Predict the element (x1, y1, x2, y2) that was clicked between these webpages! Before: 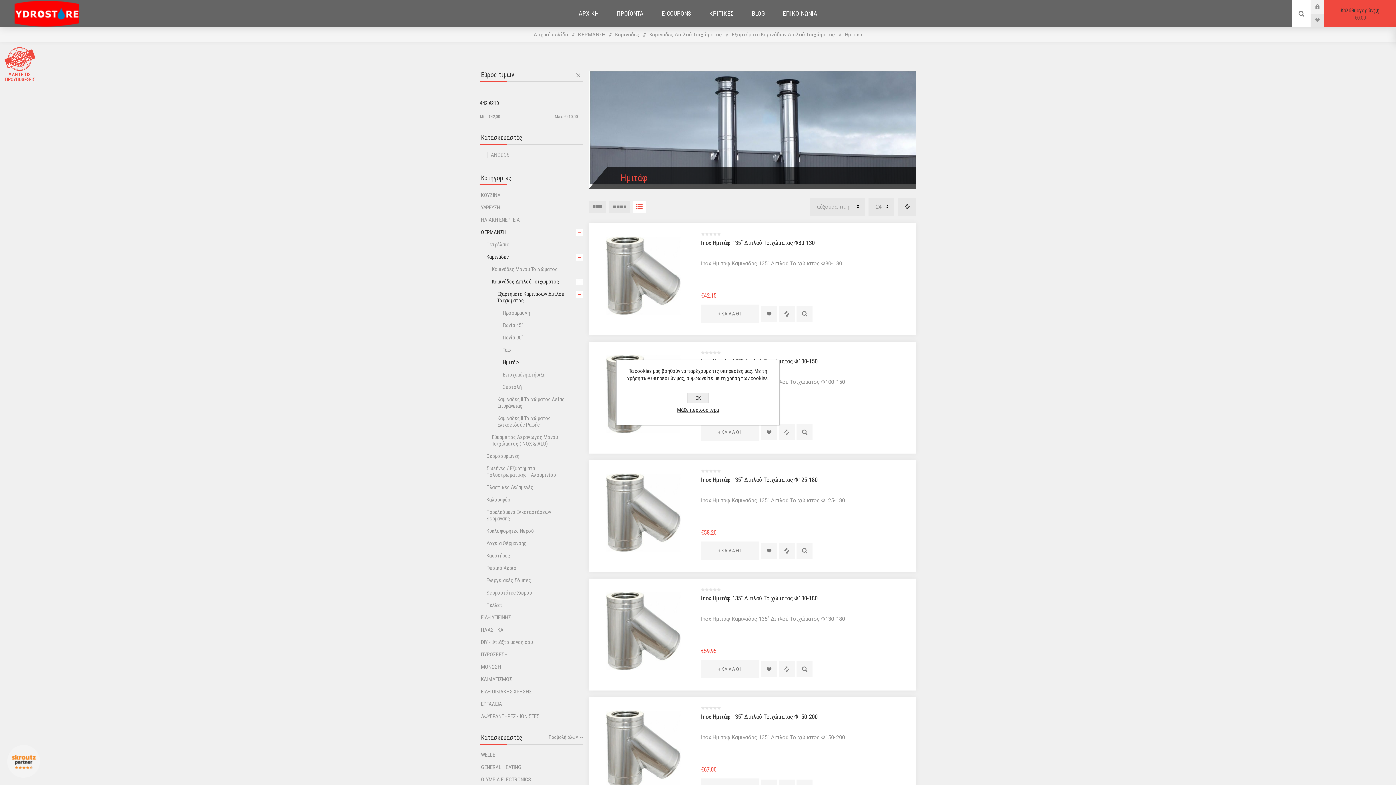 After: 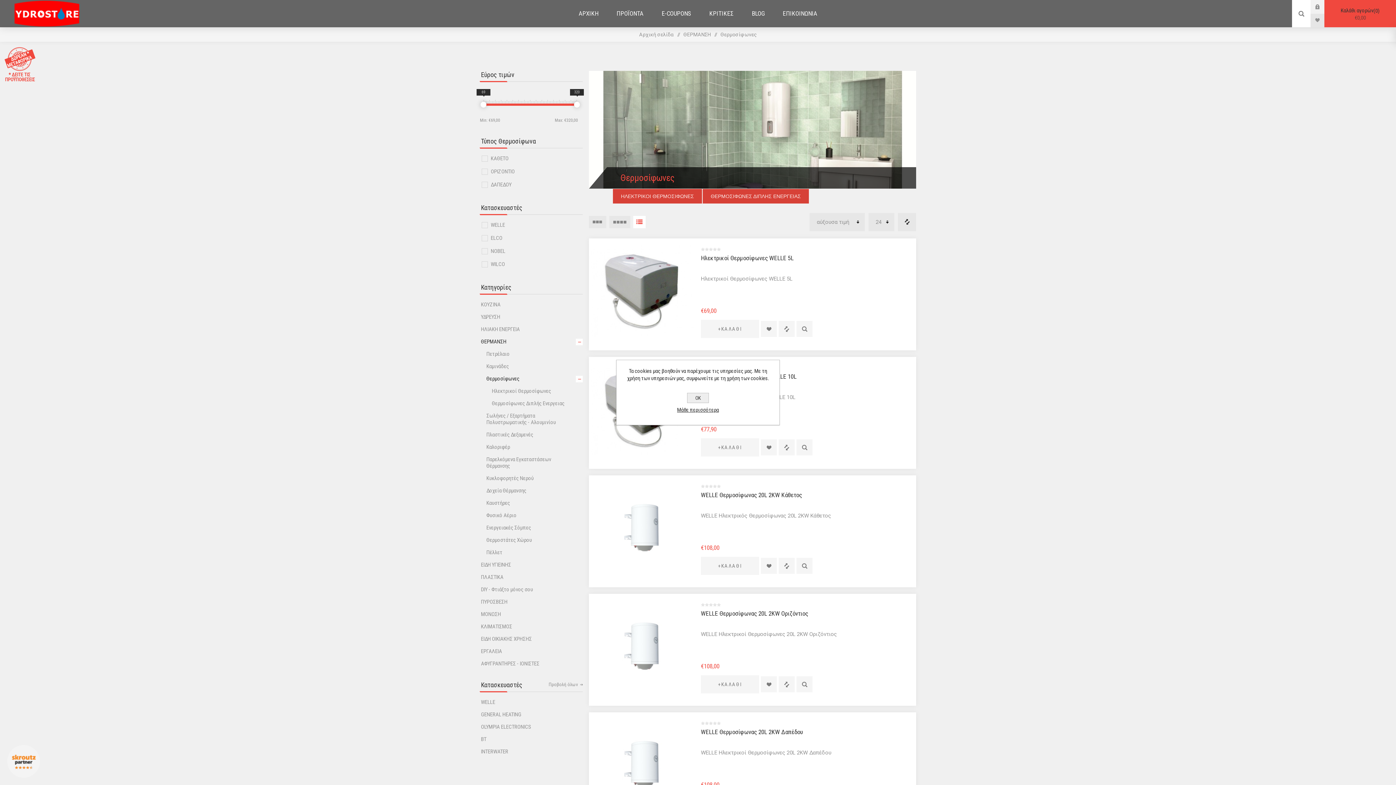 Action: bbox: (485, 450, 582, 462) label: Θερμοσίφωνες